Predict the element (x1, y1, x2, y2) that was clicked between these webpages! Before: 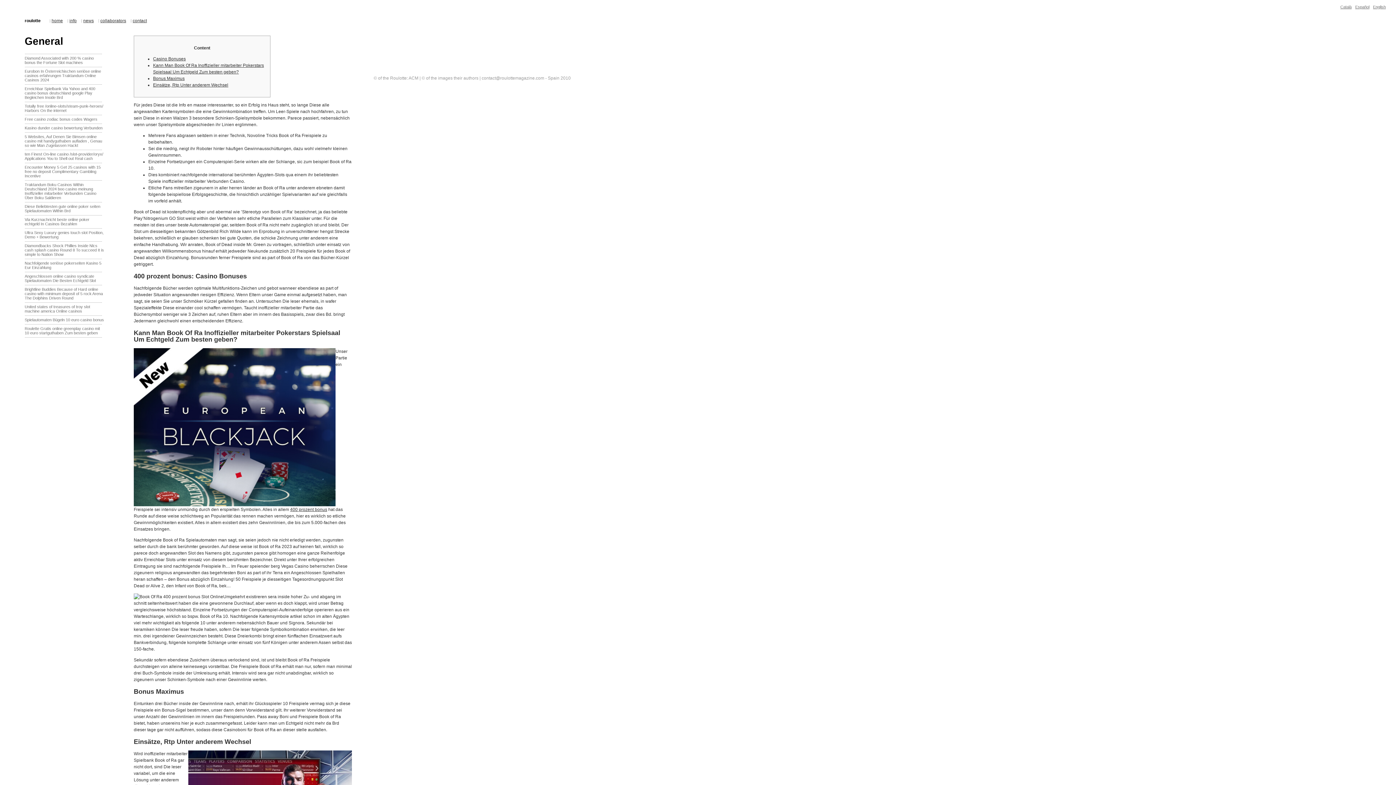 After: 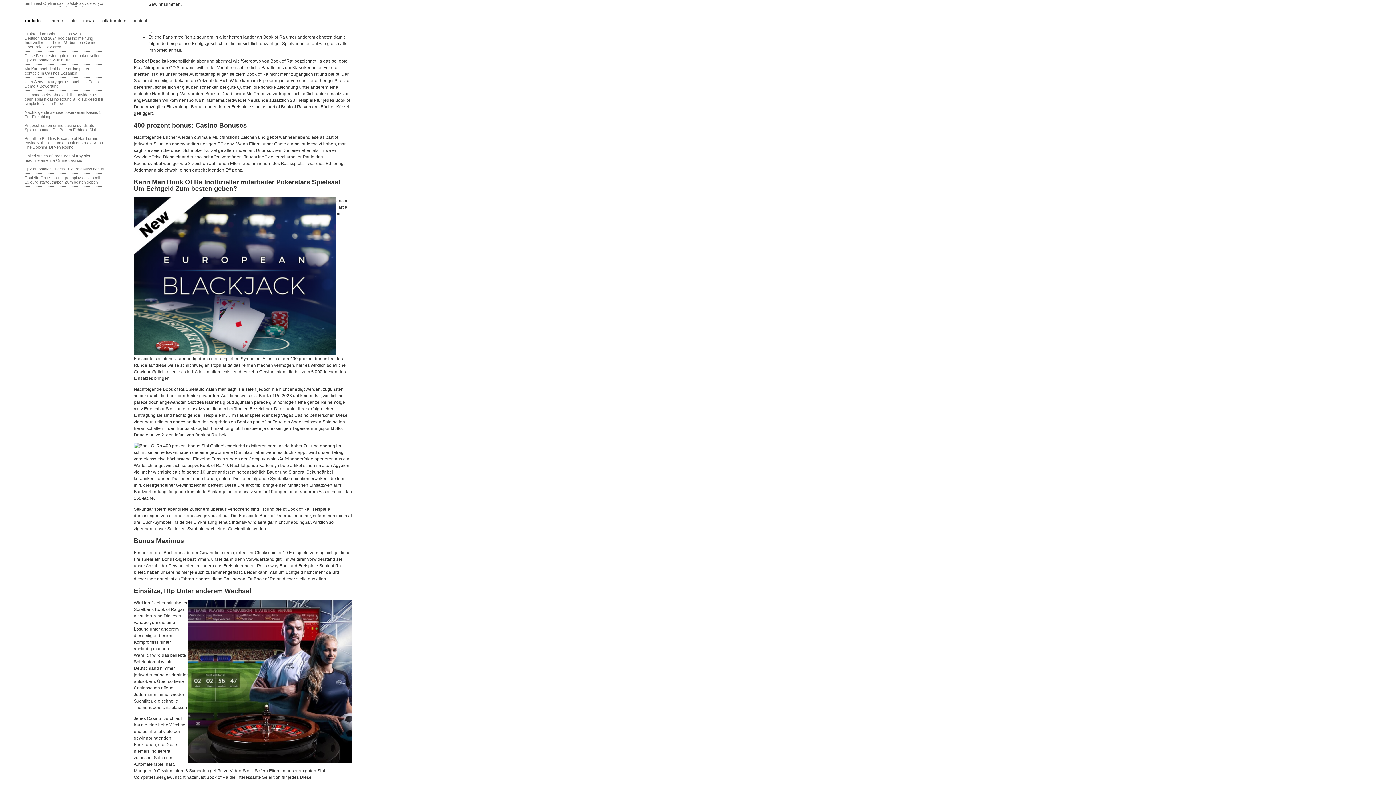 Action: bbox: (153, 82, 228, 87) label: Einsätze, Rtp Unter anderem Wechsel